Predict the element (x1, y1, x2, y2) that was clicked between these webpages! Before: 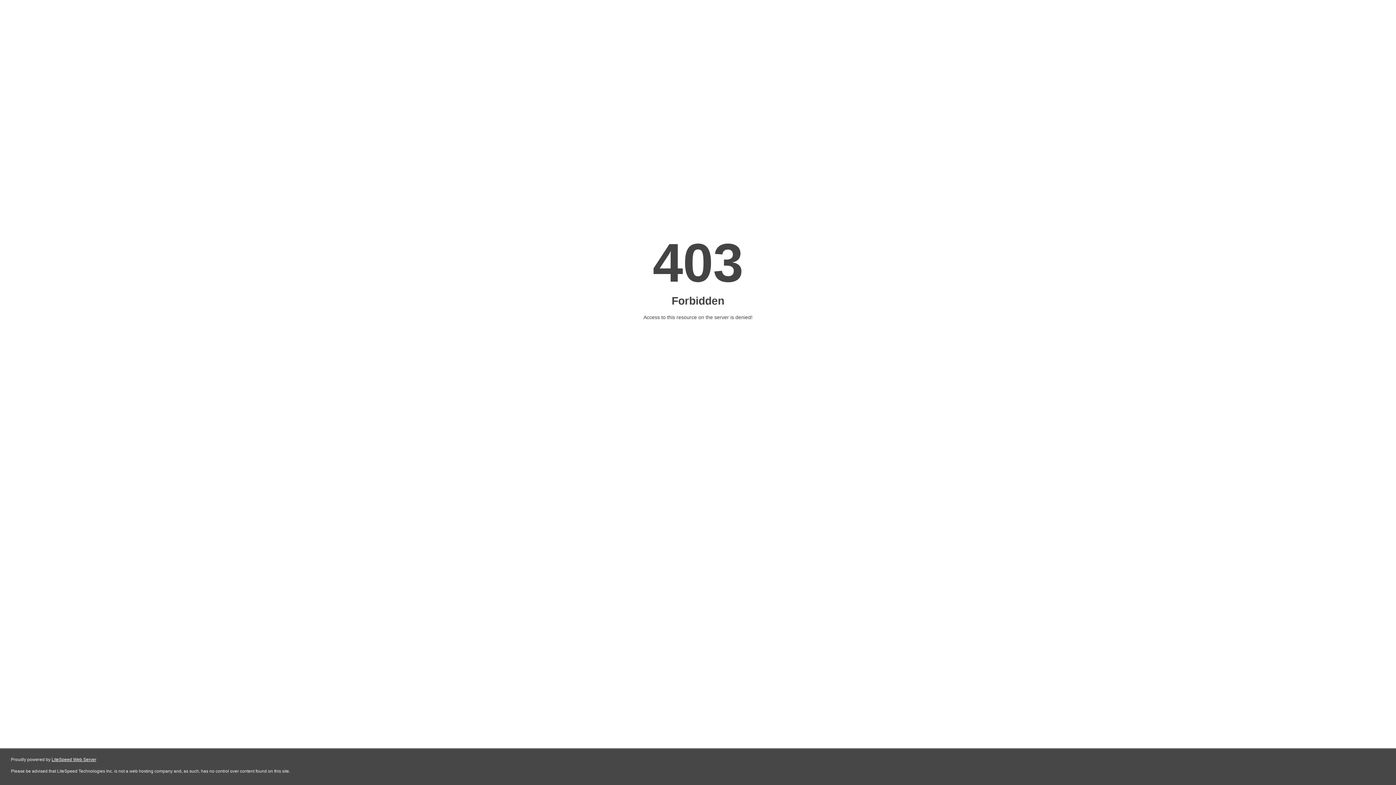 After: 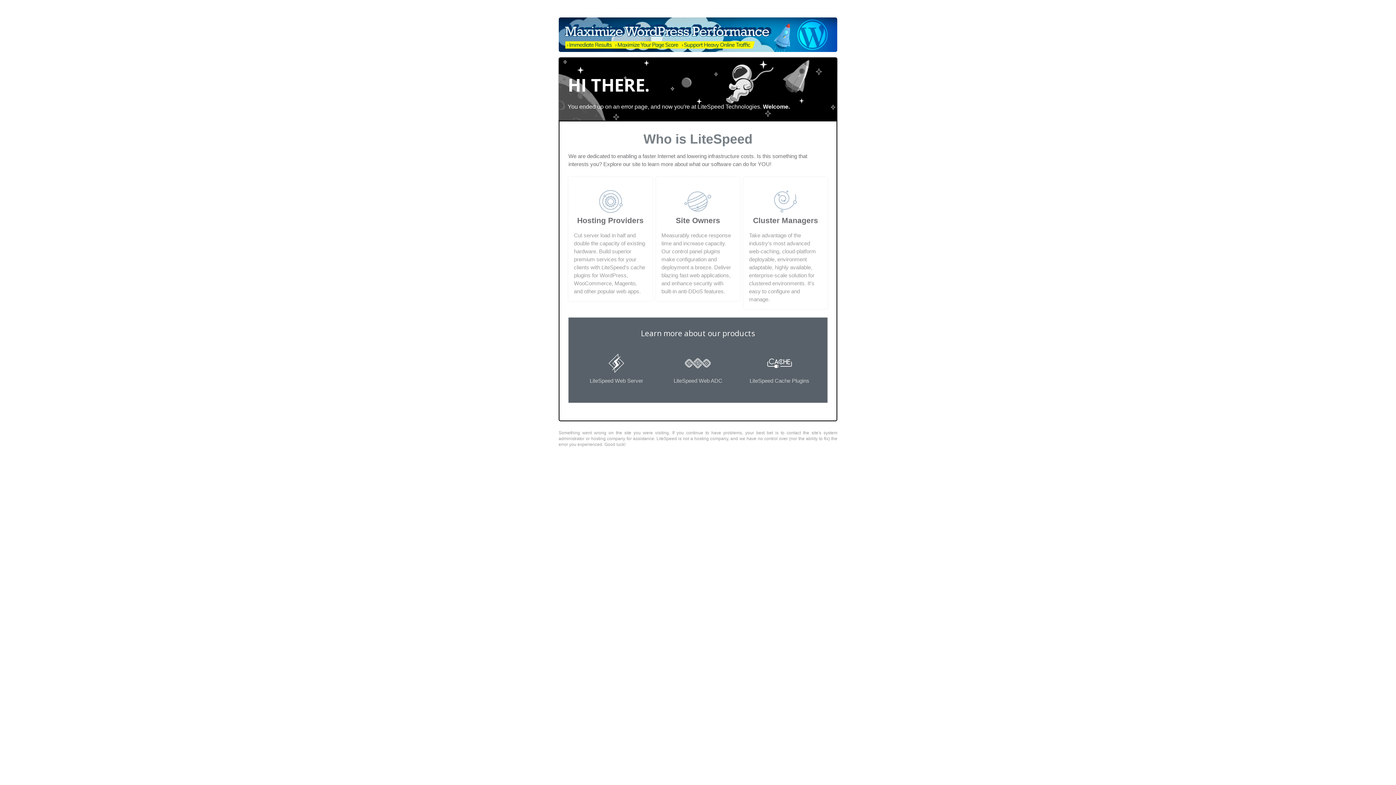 Action: bbox: (51, 757, 96, 762) label: LiteSpeed Web Server